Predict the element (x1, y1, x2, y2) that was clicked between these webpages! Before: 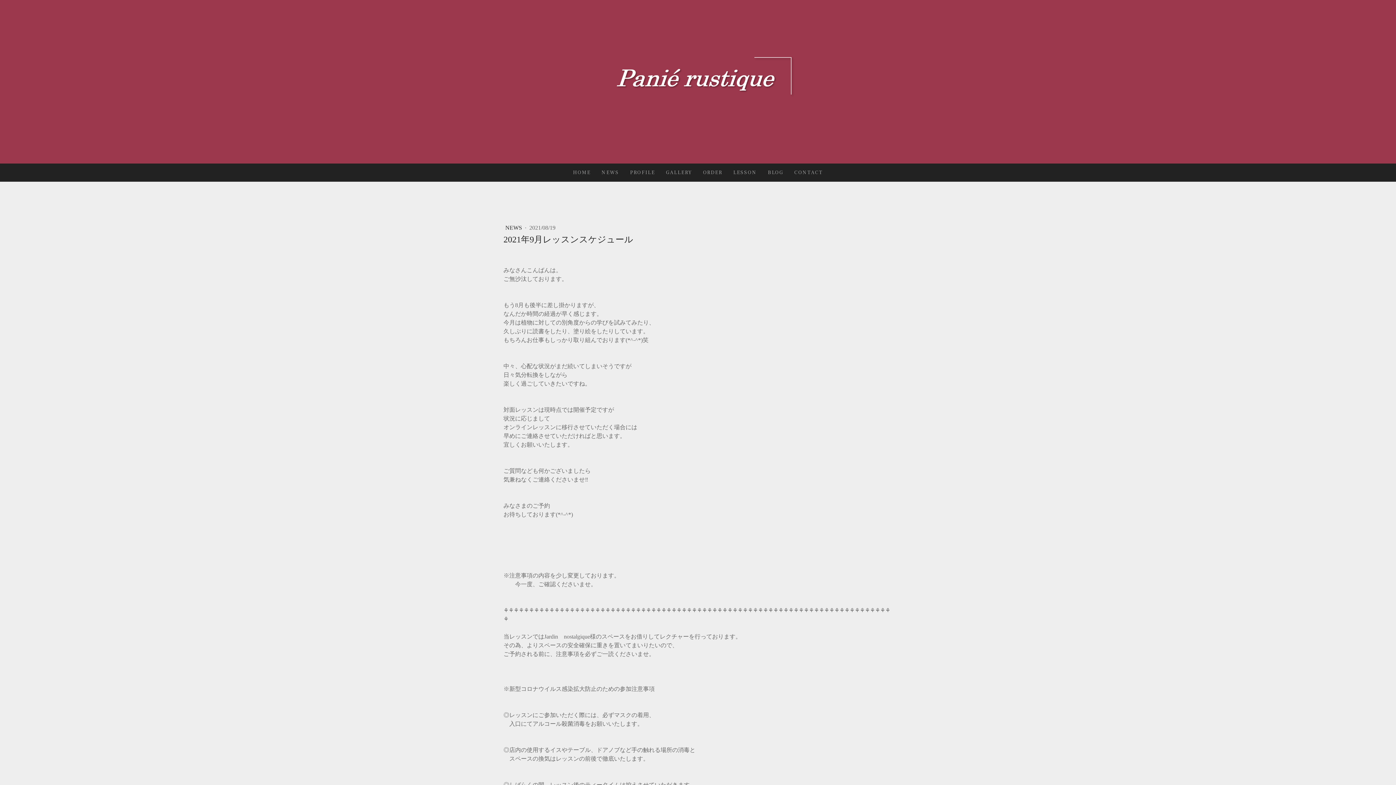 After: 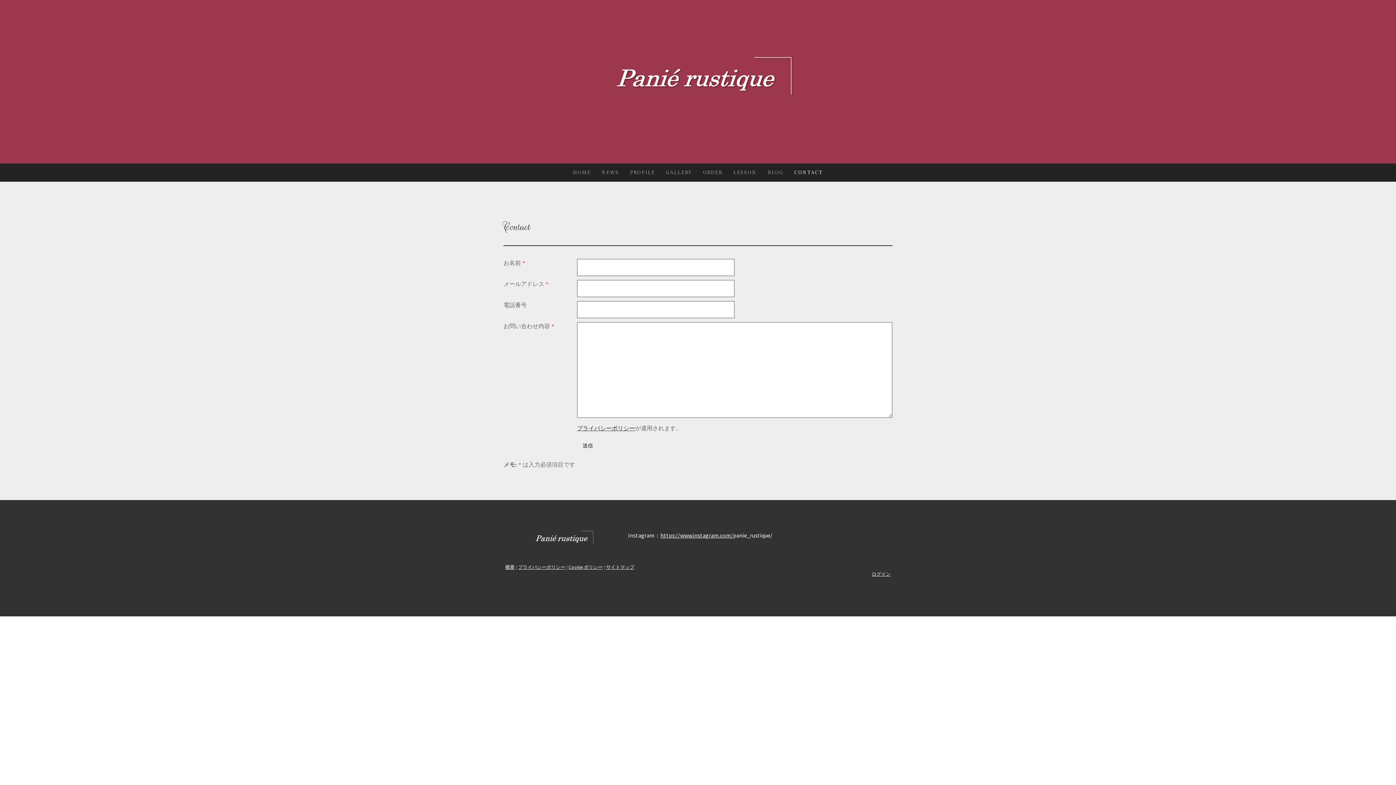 Action: bbox: (789, 163, 828, 181) label: CONTACT